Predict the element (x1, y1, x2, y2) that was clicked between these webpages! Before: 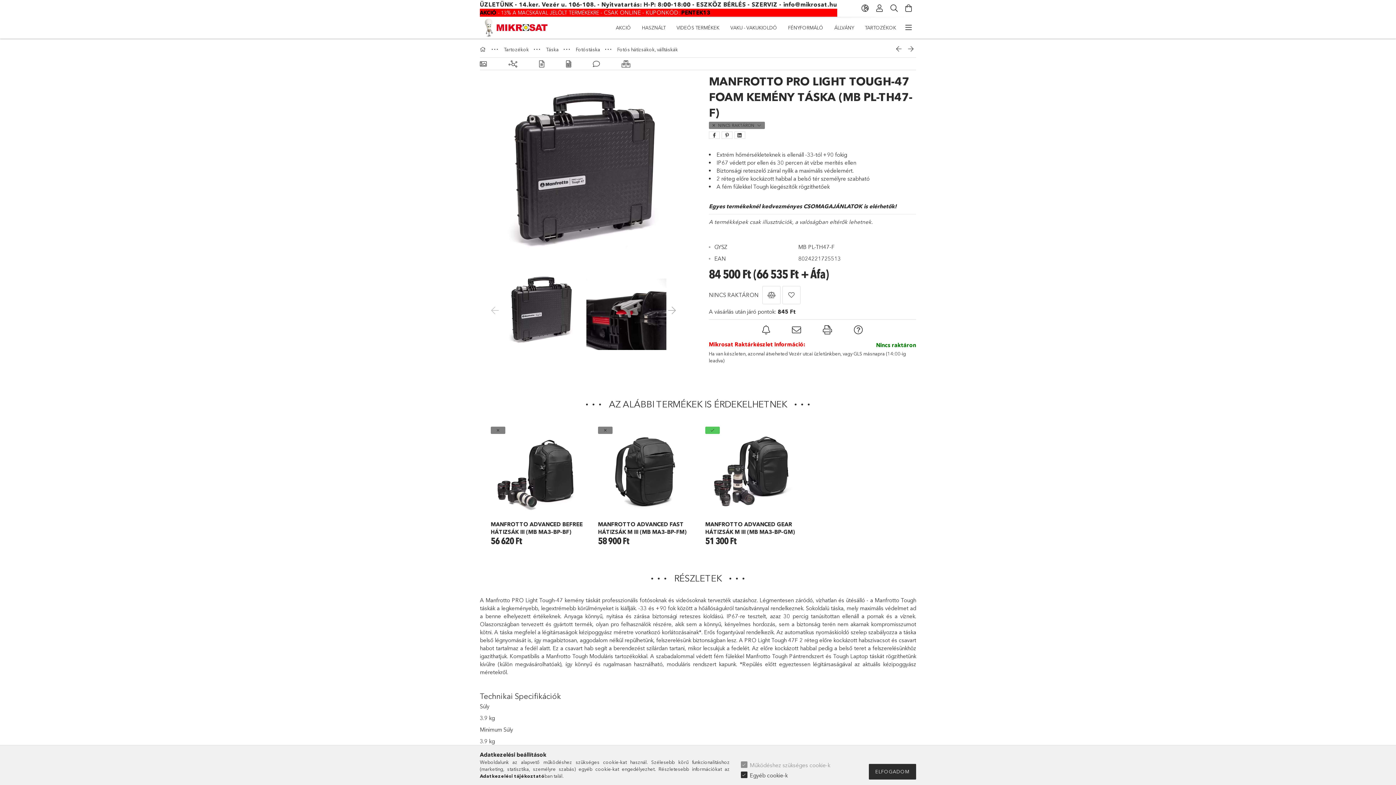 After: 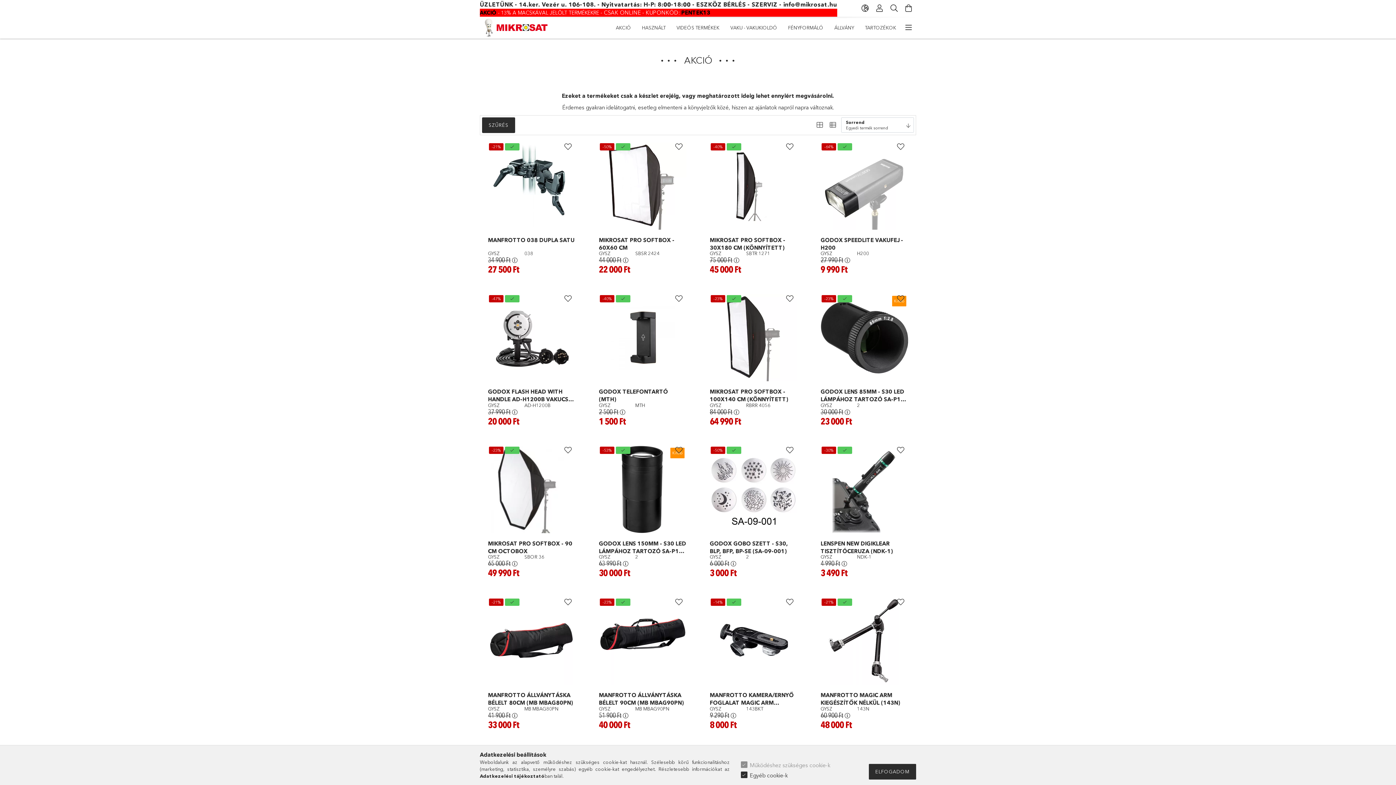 Action: label: AKCIÓ bbox: (610, 18, 636, 36)